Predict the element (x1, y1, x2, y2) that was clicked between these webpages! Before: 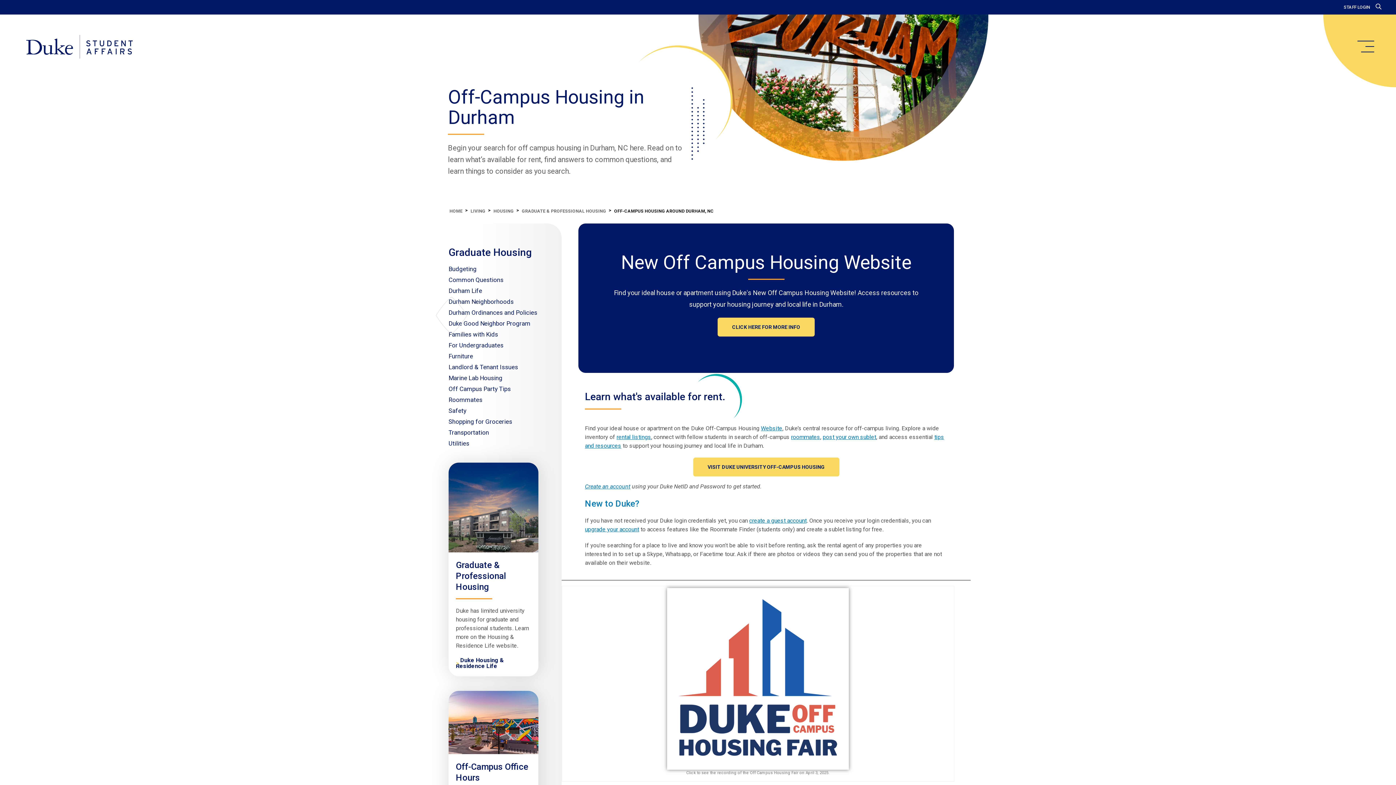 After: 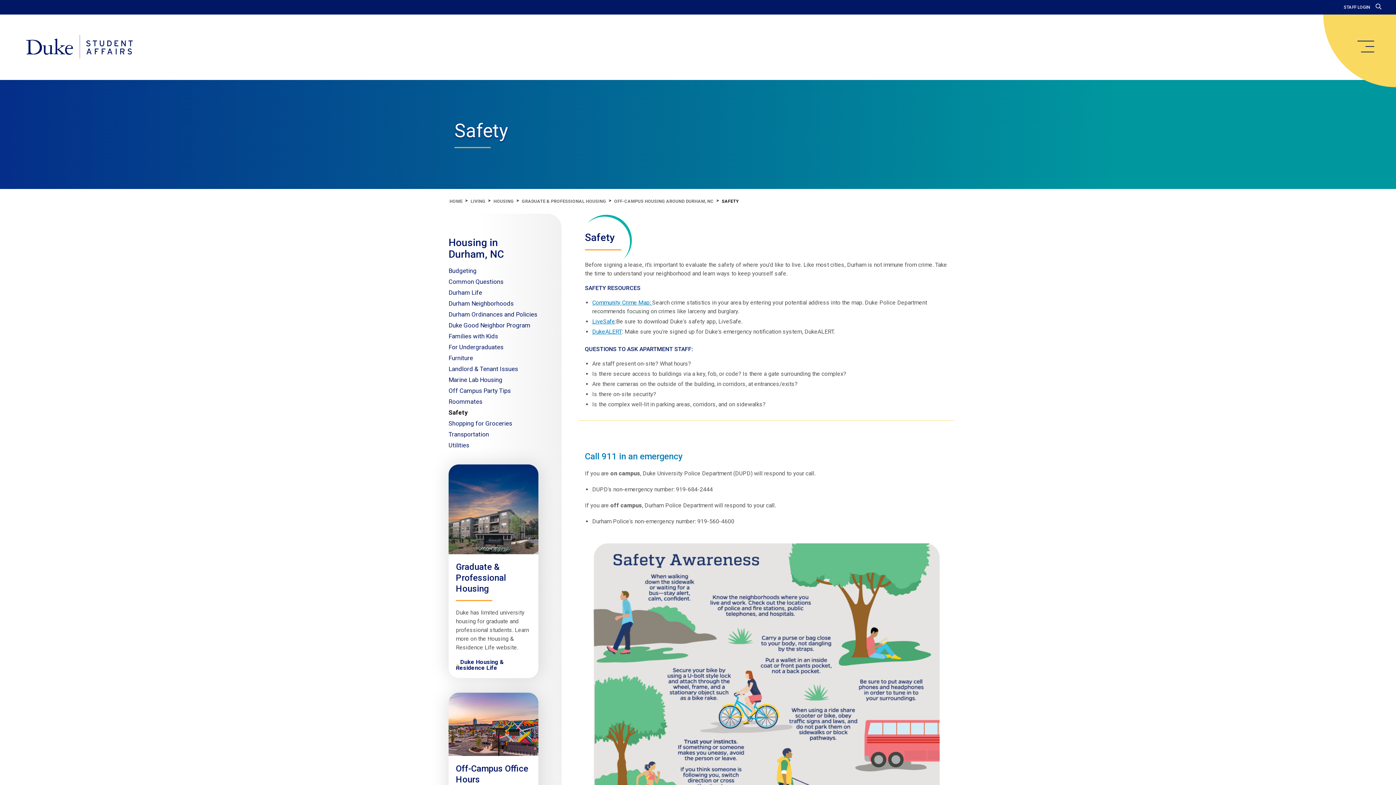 Action: bbox: (448, 407, 538, 414) label: Safety